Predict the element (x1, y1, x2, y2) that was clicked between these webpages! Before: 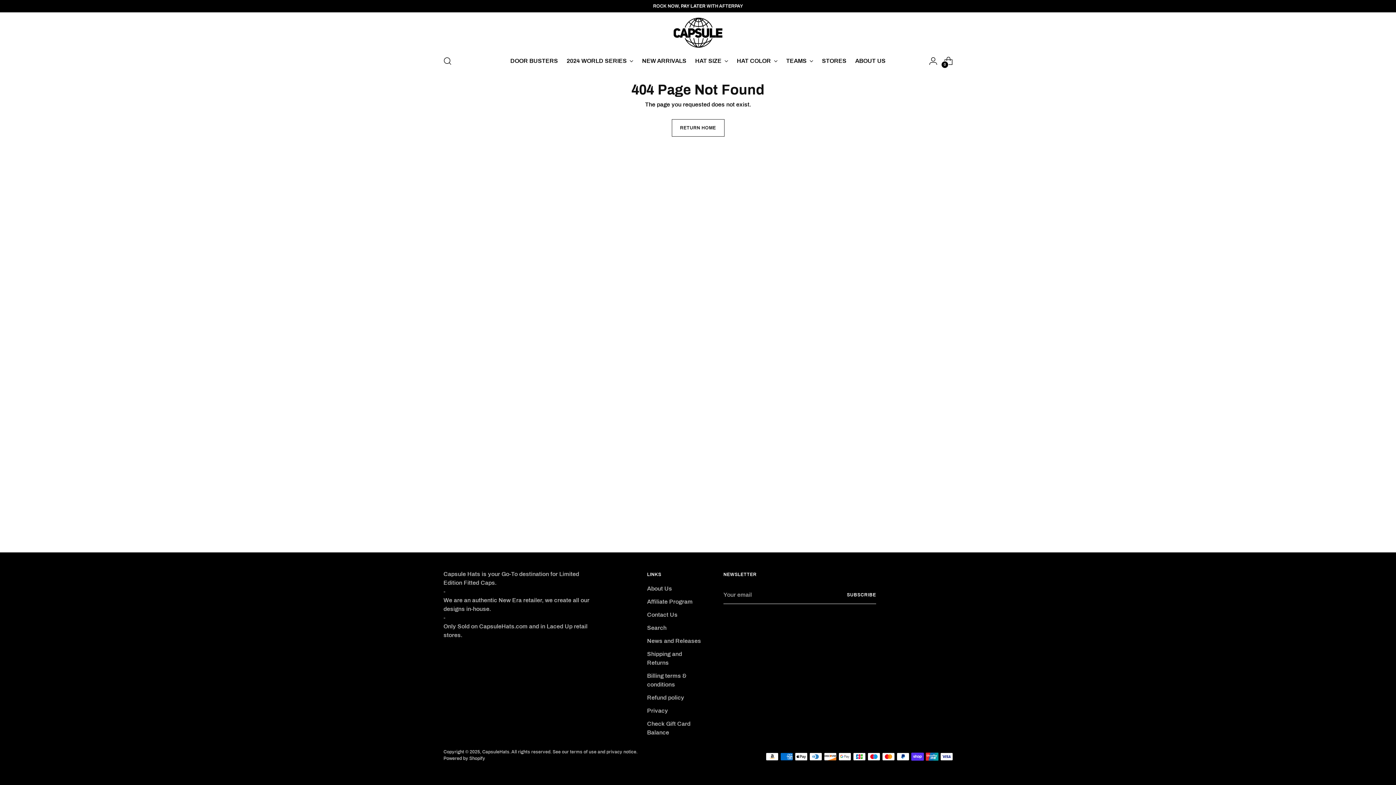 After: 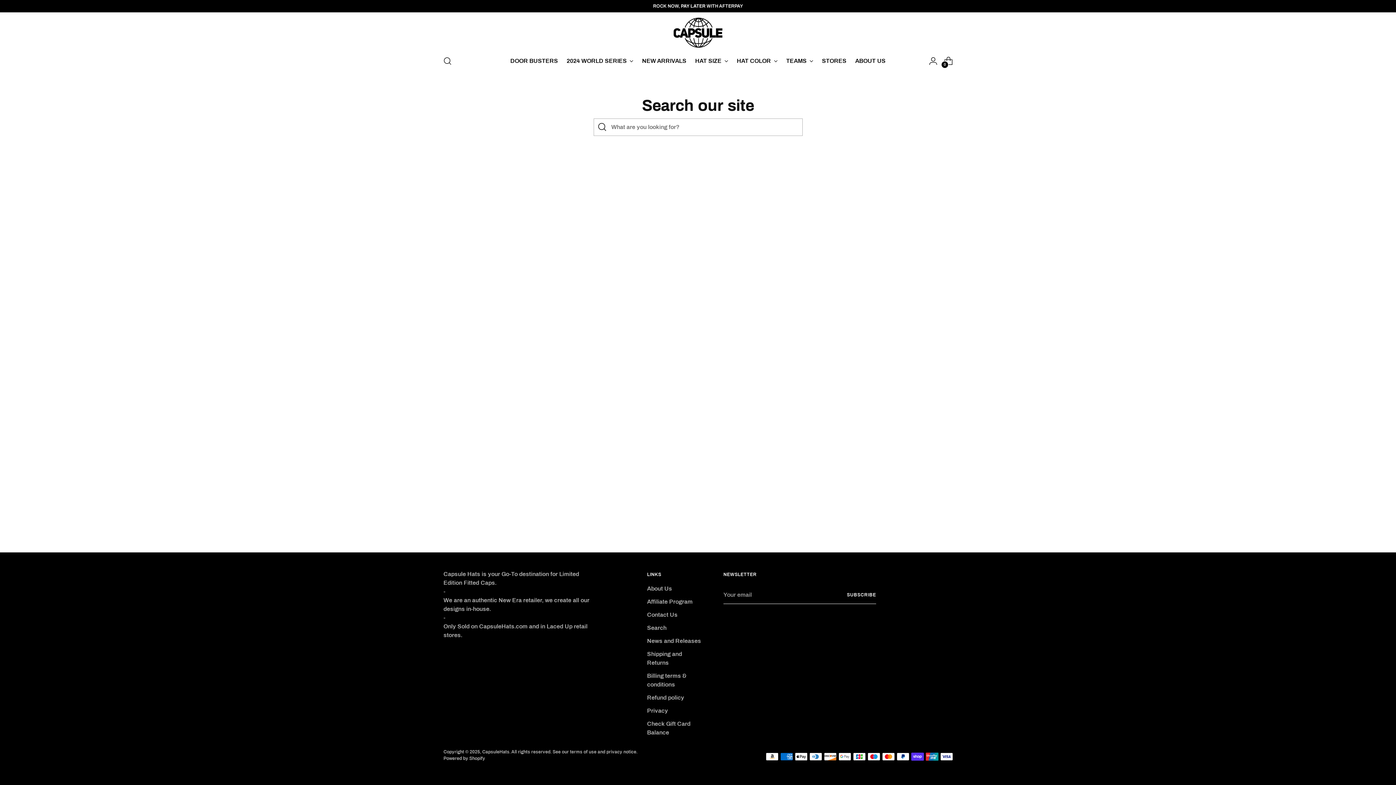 Action: bbox: (647, 625, 666, 631) label: Search